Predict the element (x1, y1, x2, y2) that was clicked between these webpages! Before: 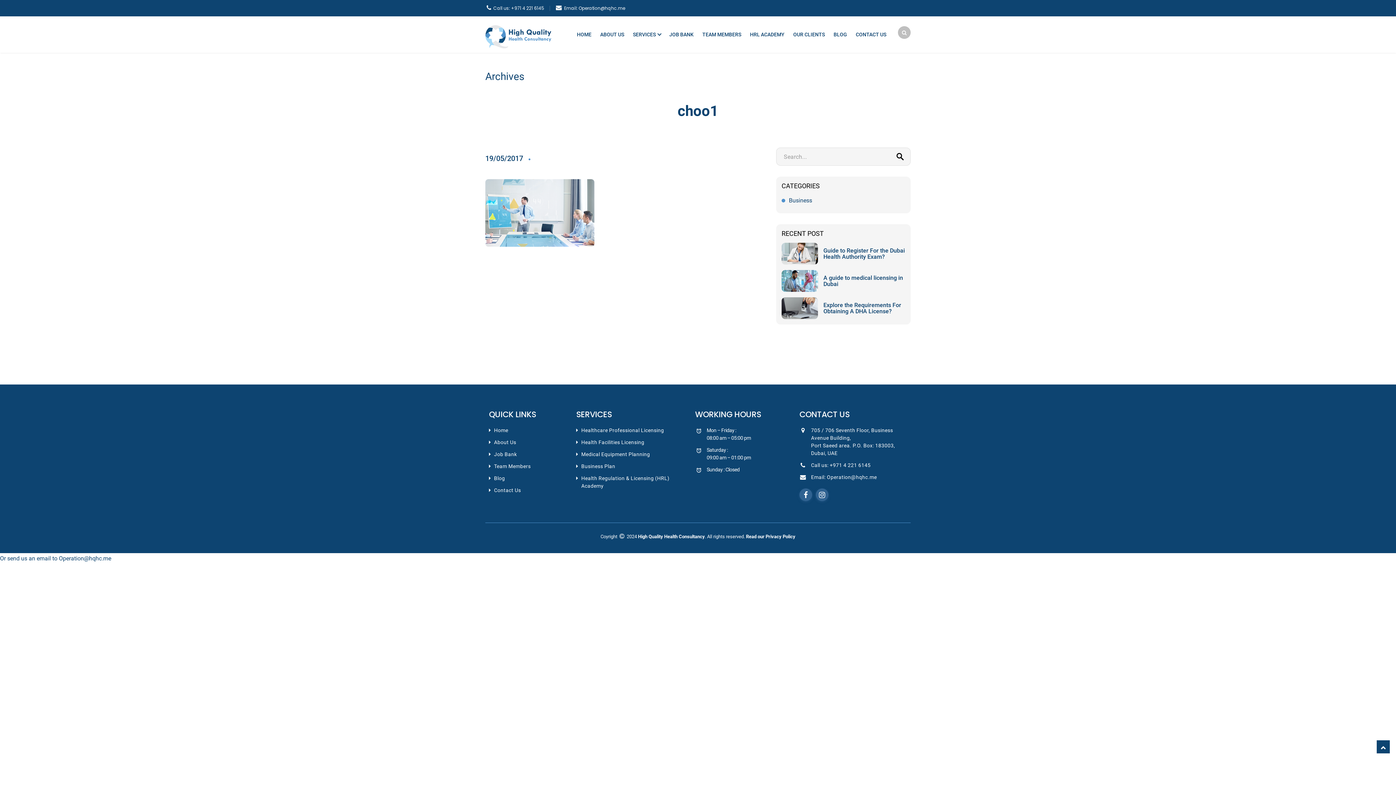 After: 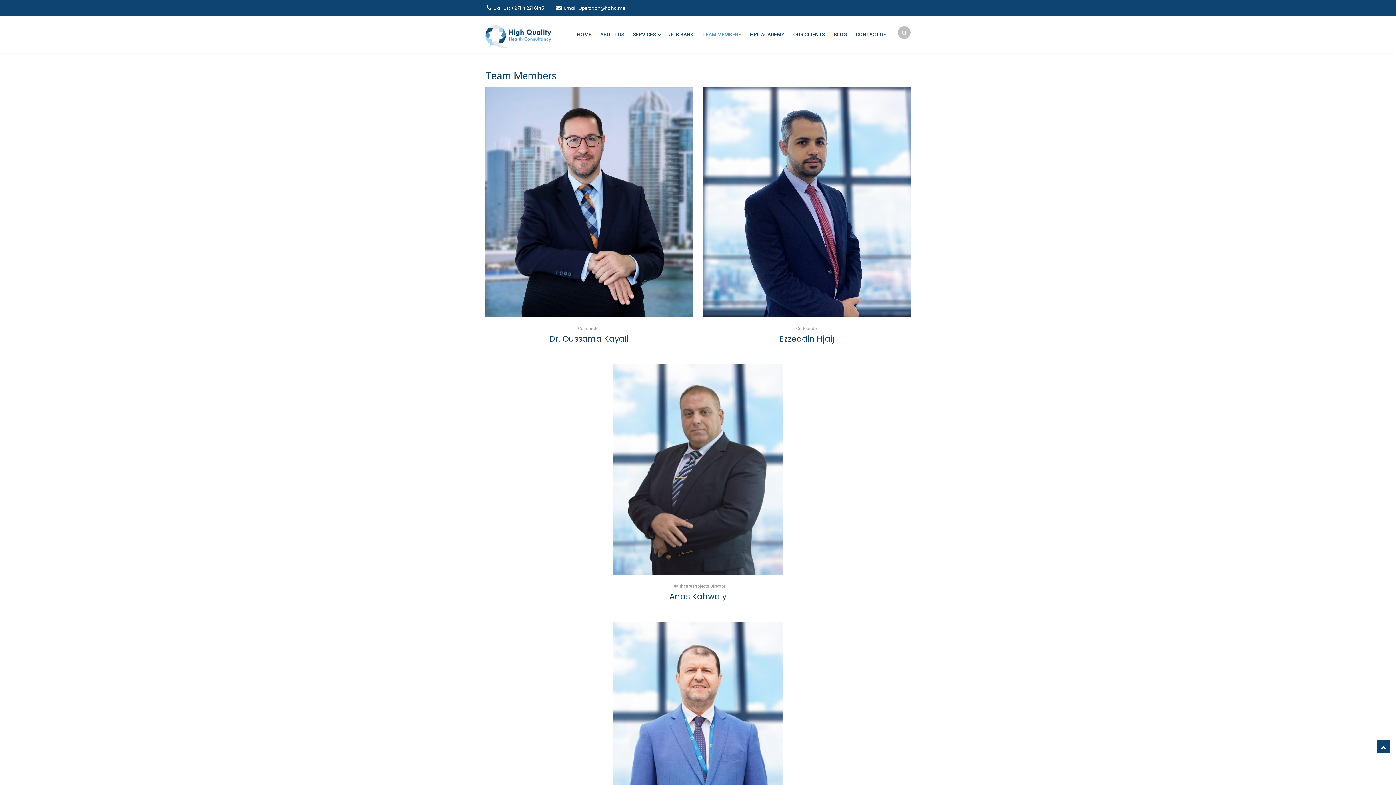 Action: bbox: (494, 463, 530, 469) label: Team Members